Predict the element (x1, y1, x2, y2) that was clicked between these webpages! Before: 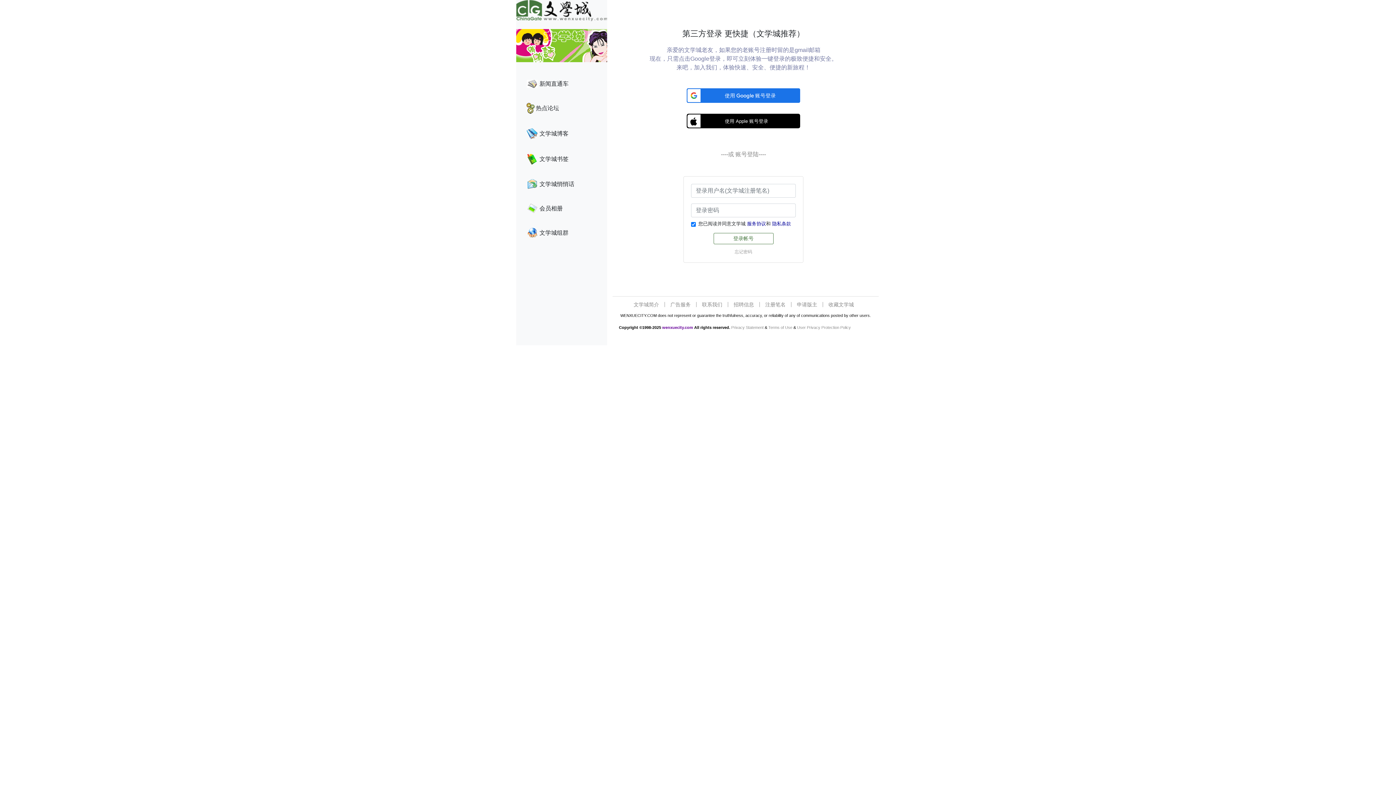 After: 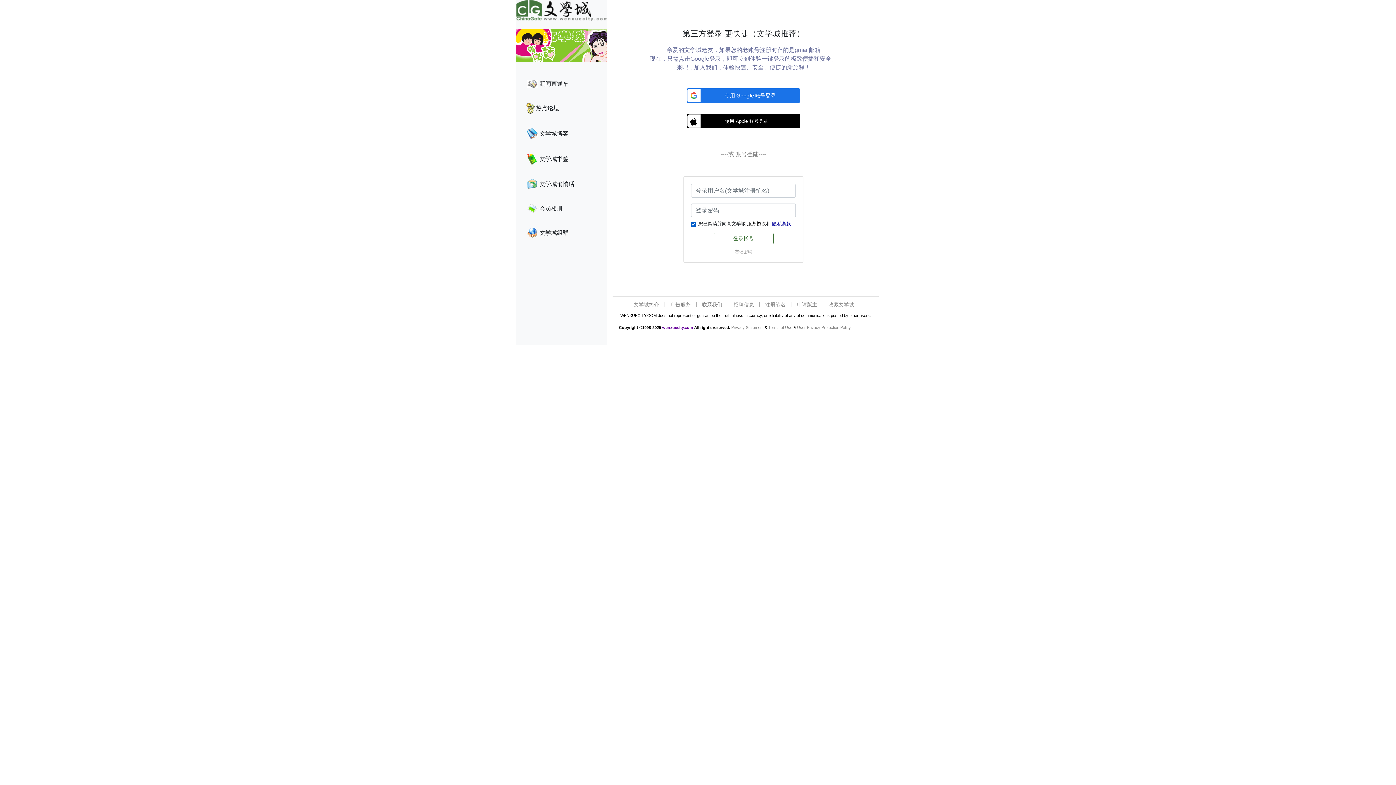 Action: bbox: (747, 221, 766, 226) label: 服务协议